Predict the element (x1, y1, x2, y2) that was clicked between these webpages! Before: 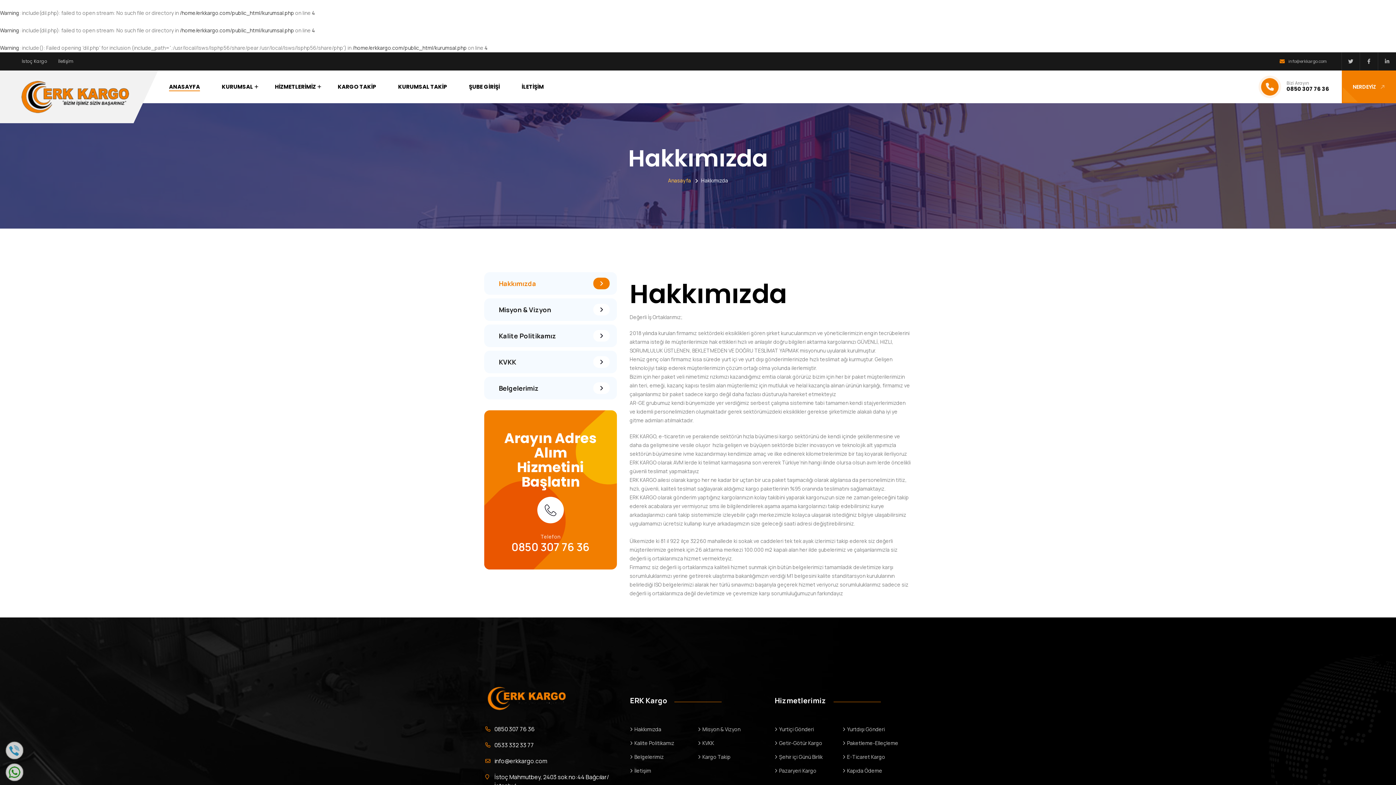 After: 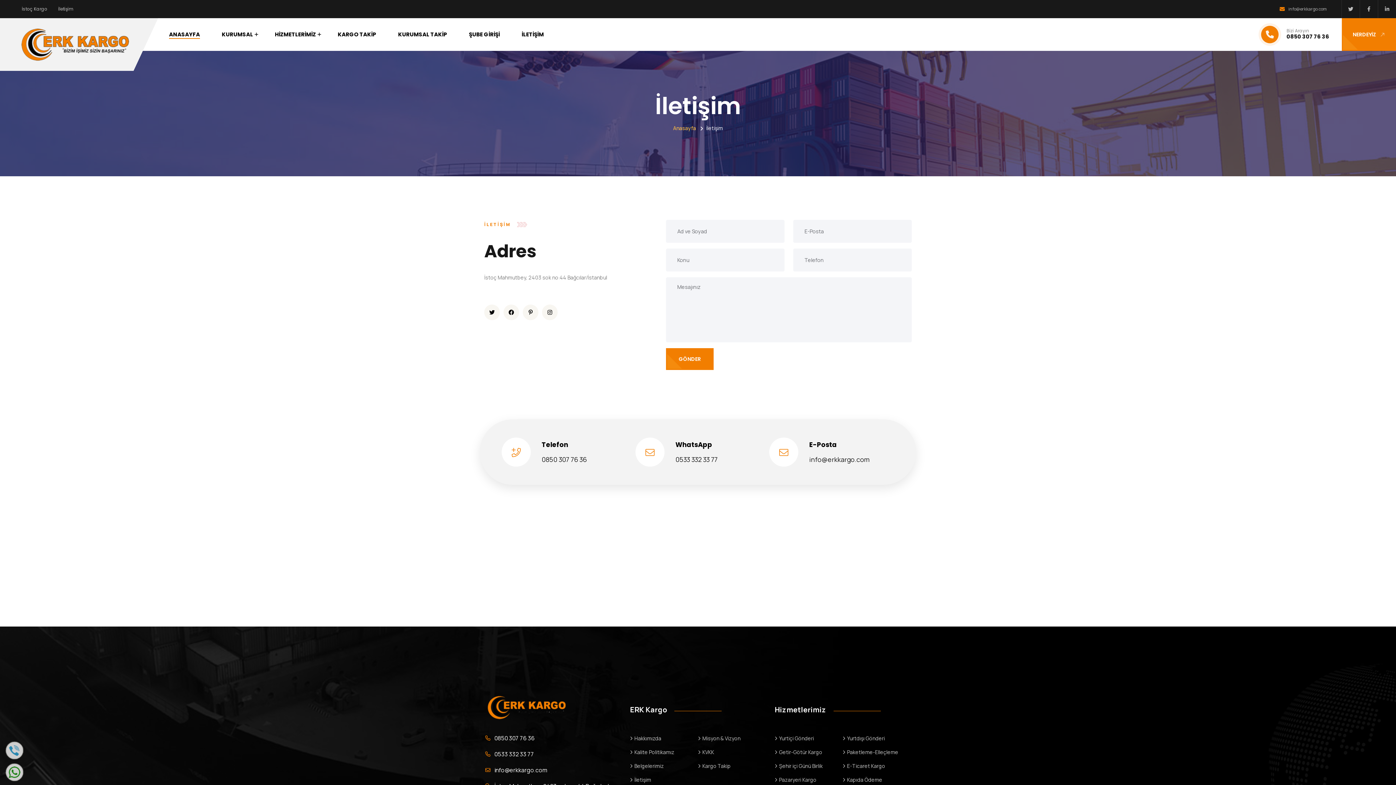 Action: bbox: (1342, 70, 1396, 103) label: NERDEYİZ